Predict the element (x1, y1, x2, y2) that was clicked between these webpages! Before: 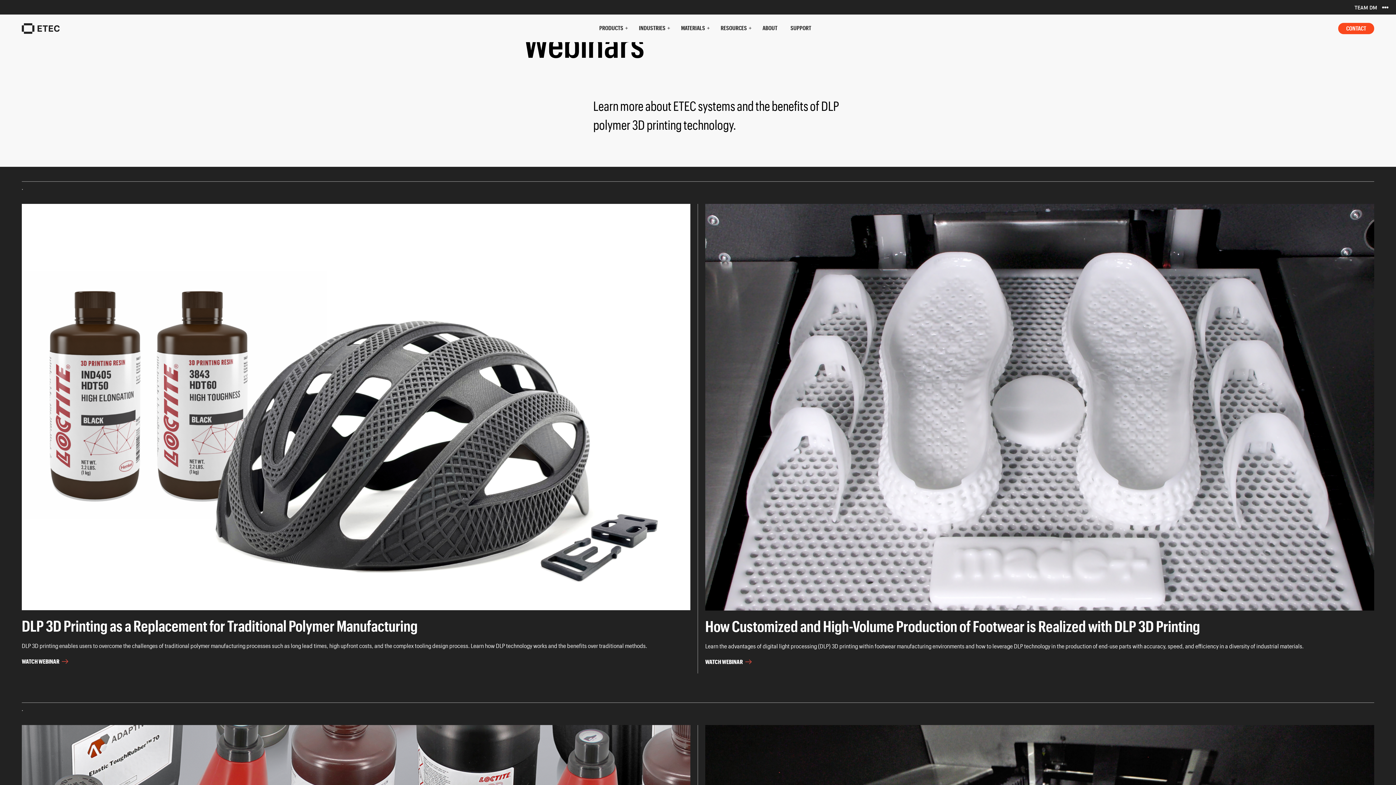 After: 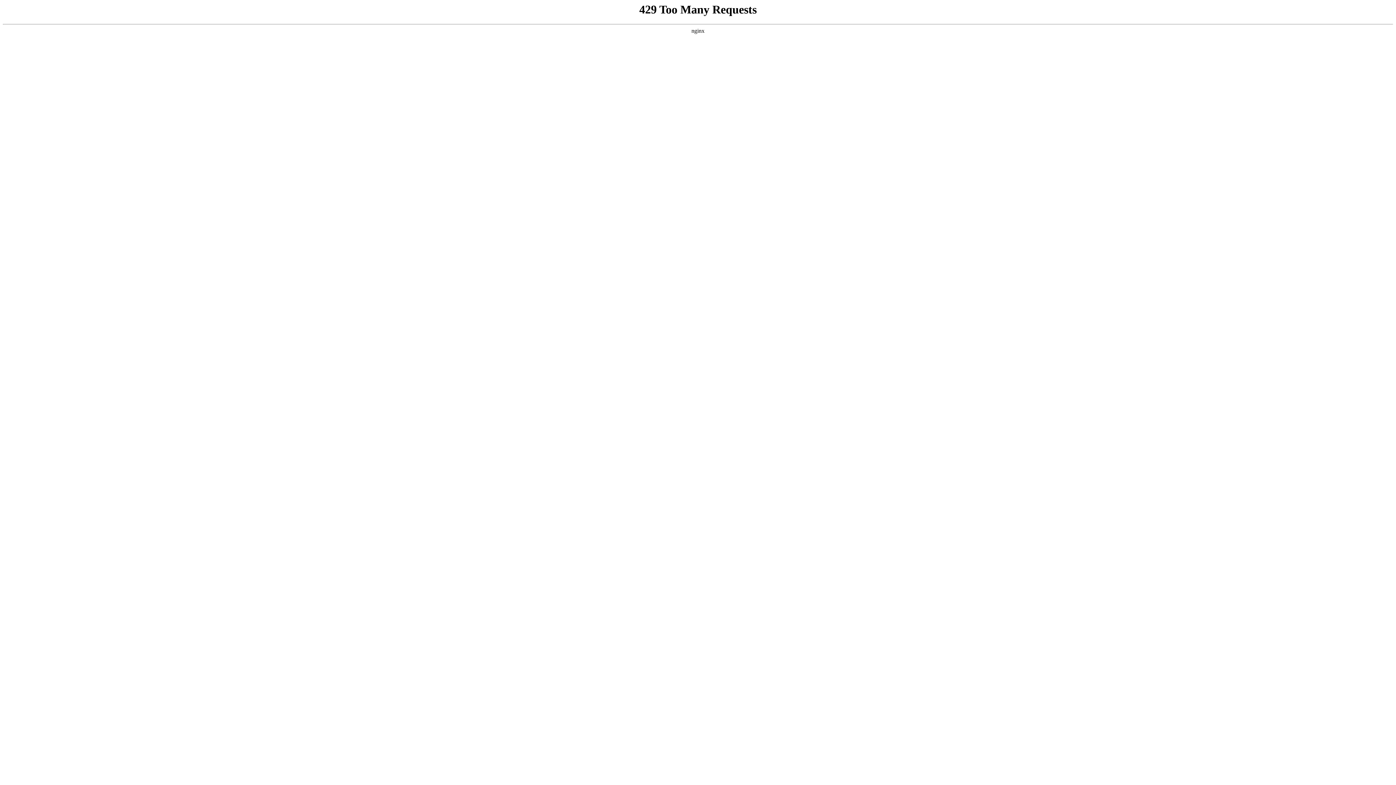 Action: bbox: (784, 14, 818, 41) label: SUPPORT